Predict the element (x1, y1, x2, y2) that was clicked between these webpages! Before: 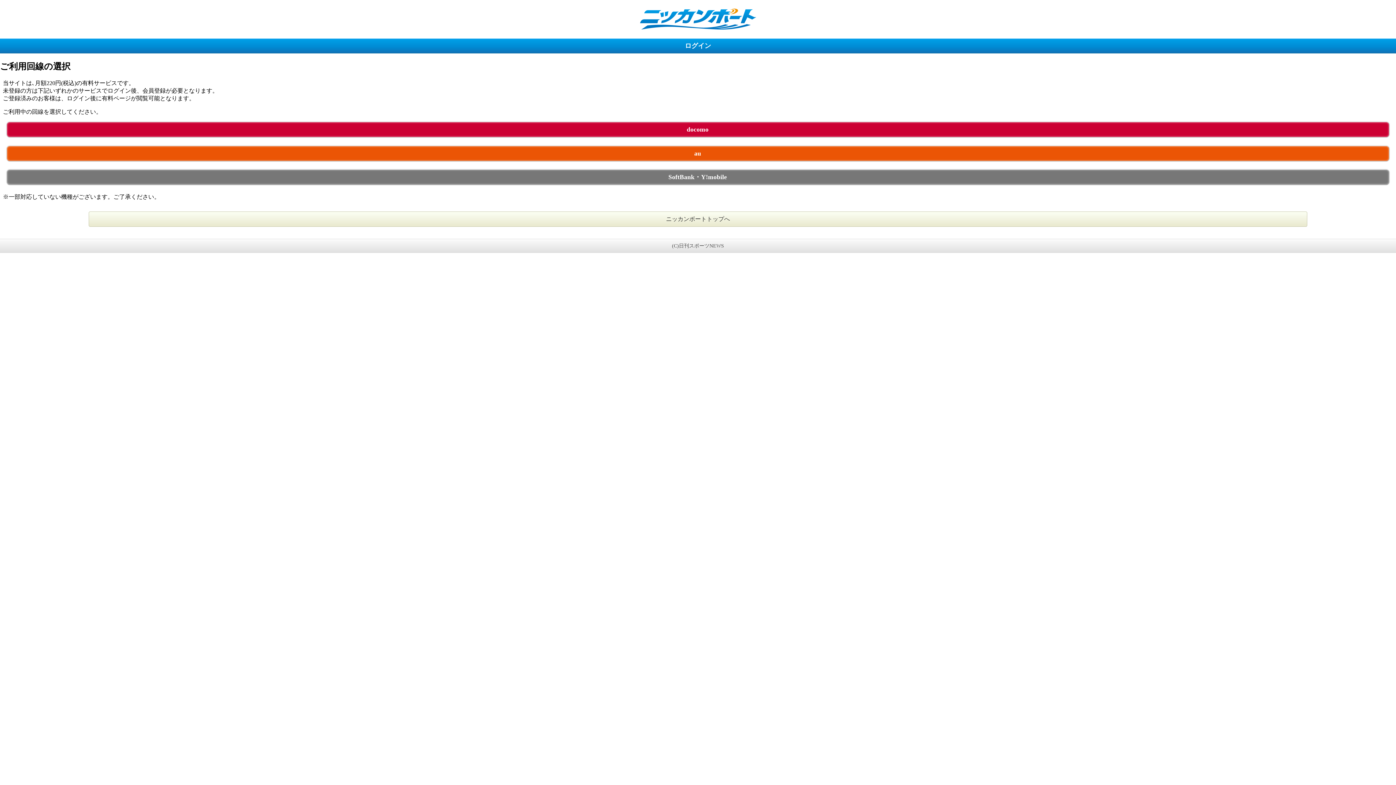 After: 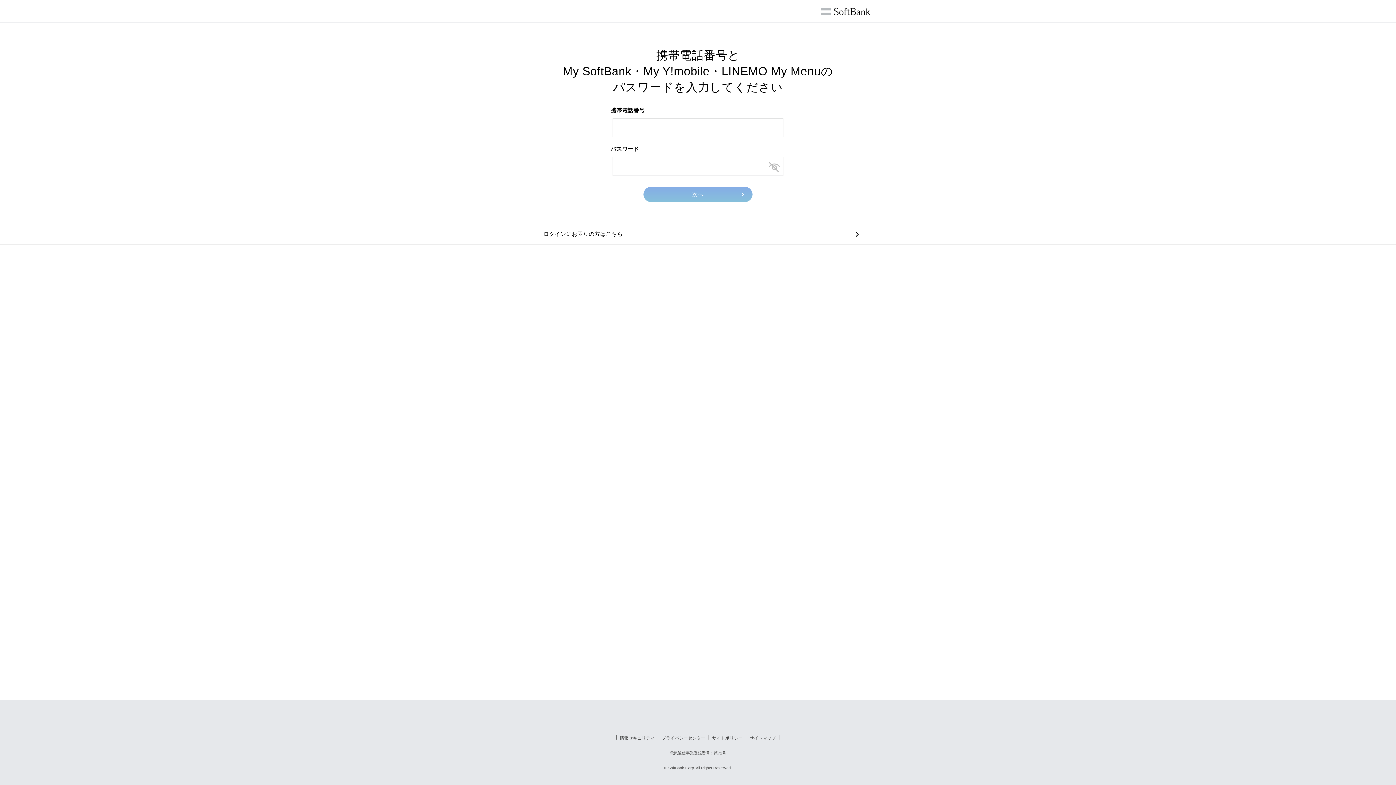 Action: label: SoftBank・Y!mobile bbox: (6, 169, 1389, 185)